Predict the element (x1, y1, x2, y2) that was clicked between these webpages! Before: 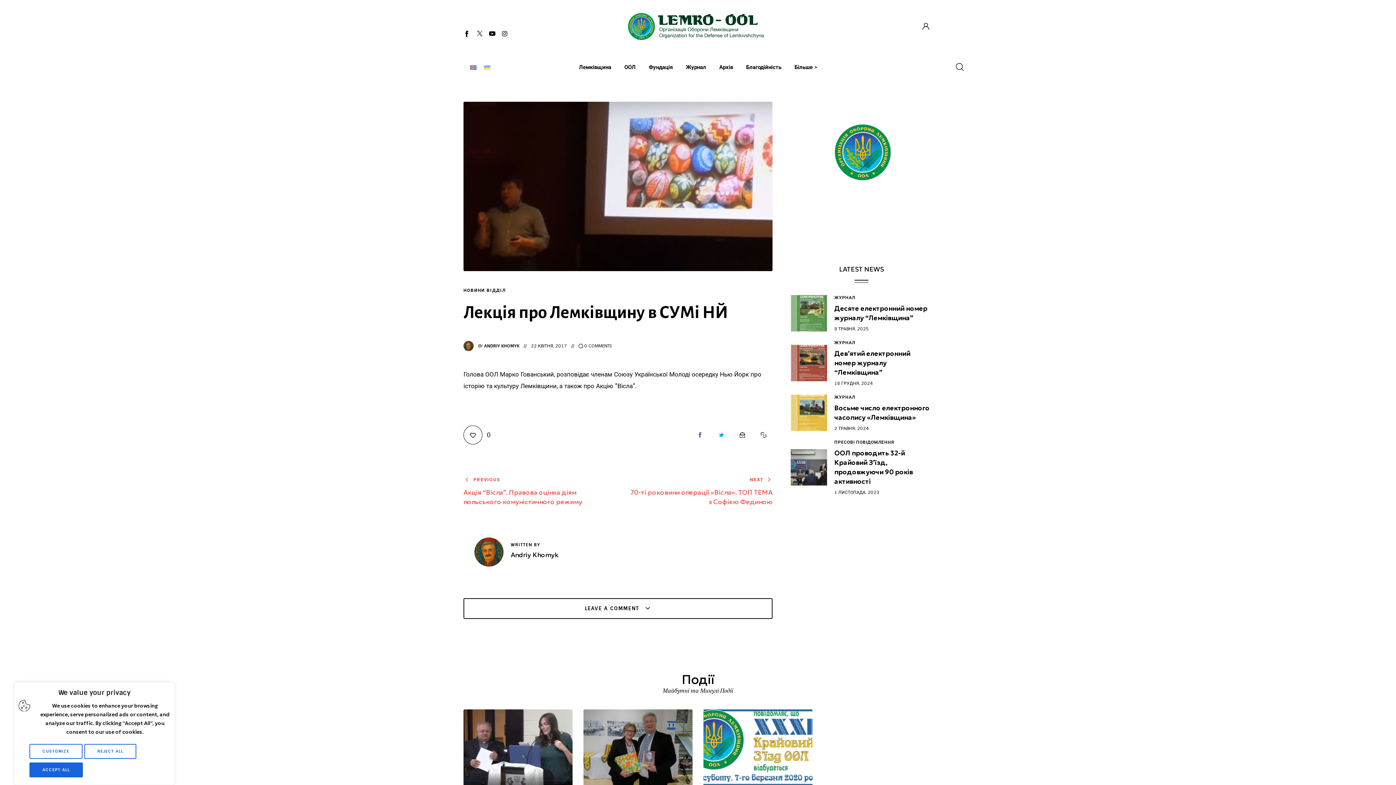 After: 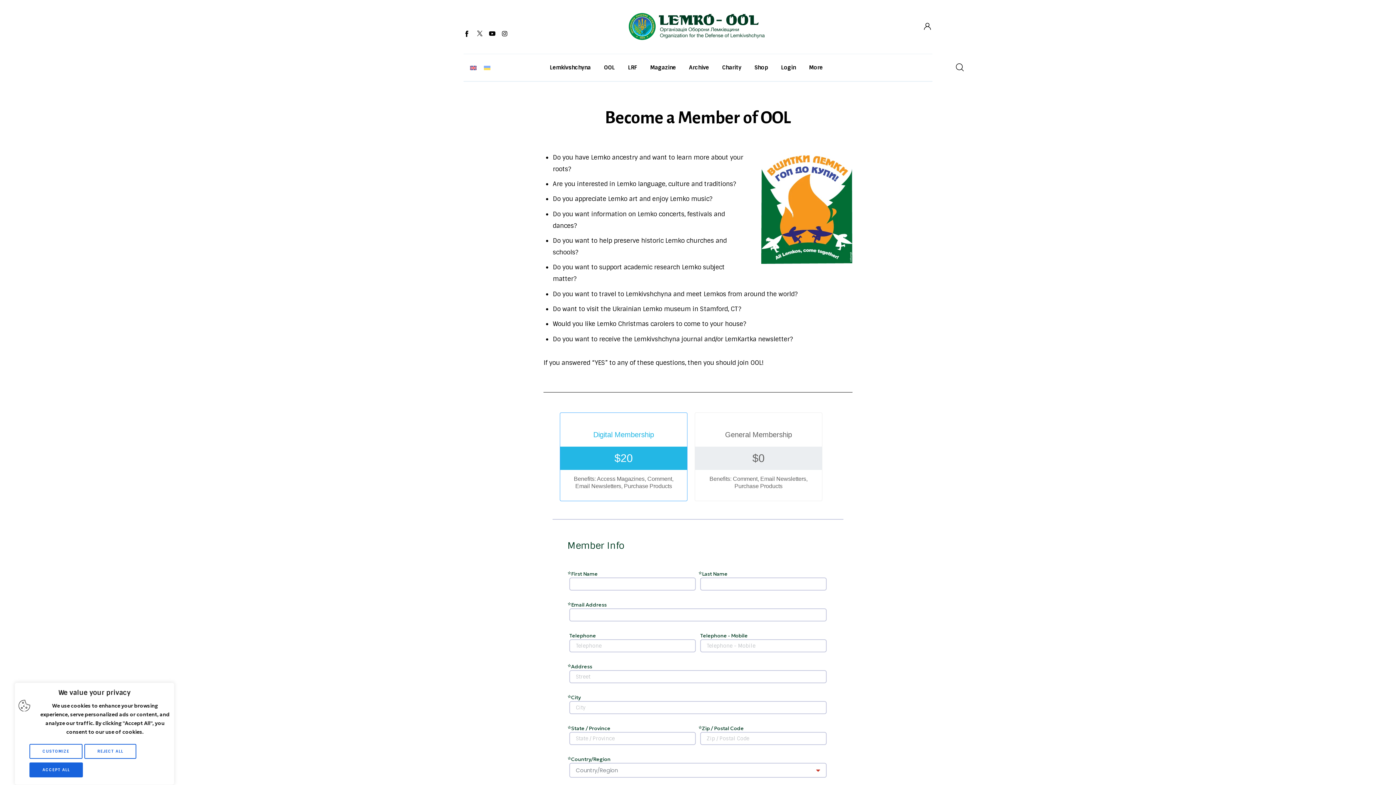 Action: bbox: (812, 118, 910, 206) label:  СТАТИ УЧАСНИКОМ